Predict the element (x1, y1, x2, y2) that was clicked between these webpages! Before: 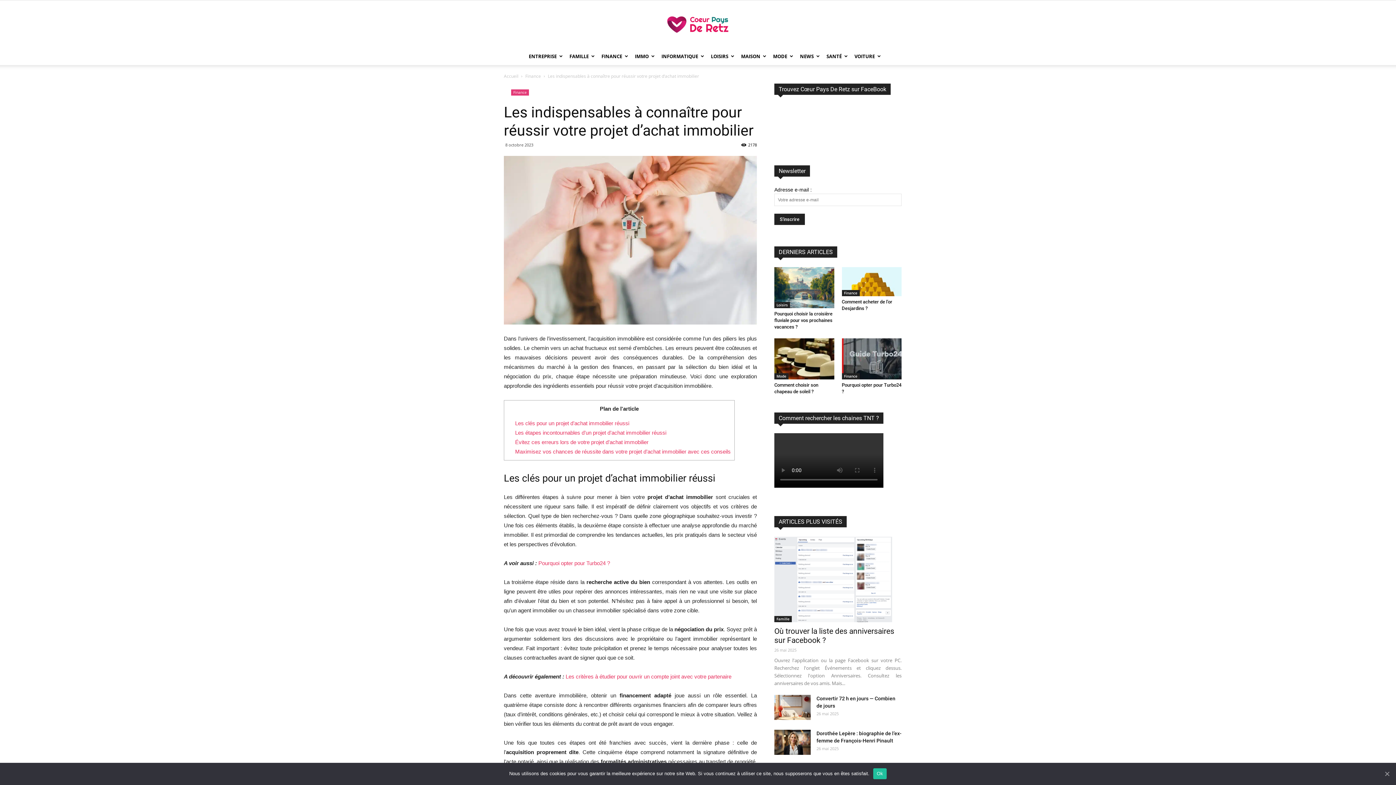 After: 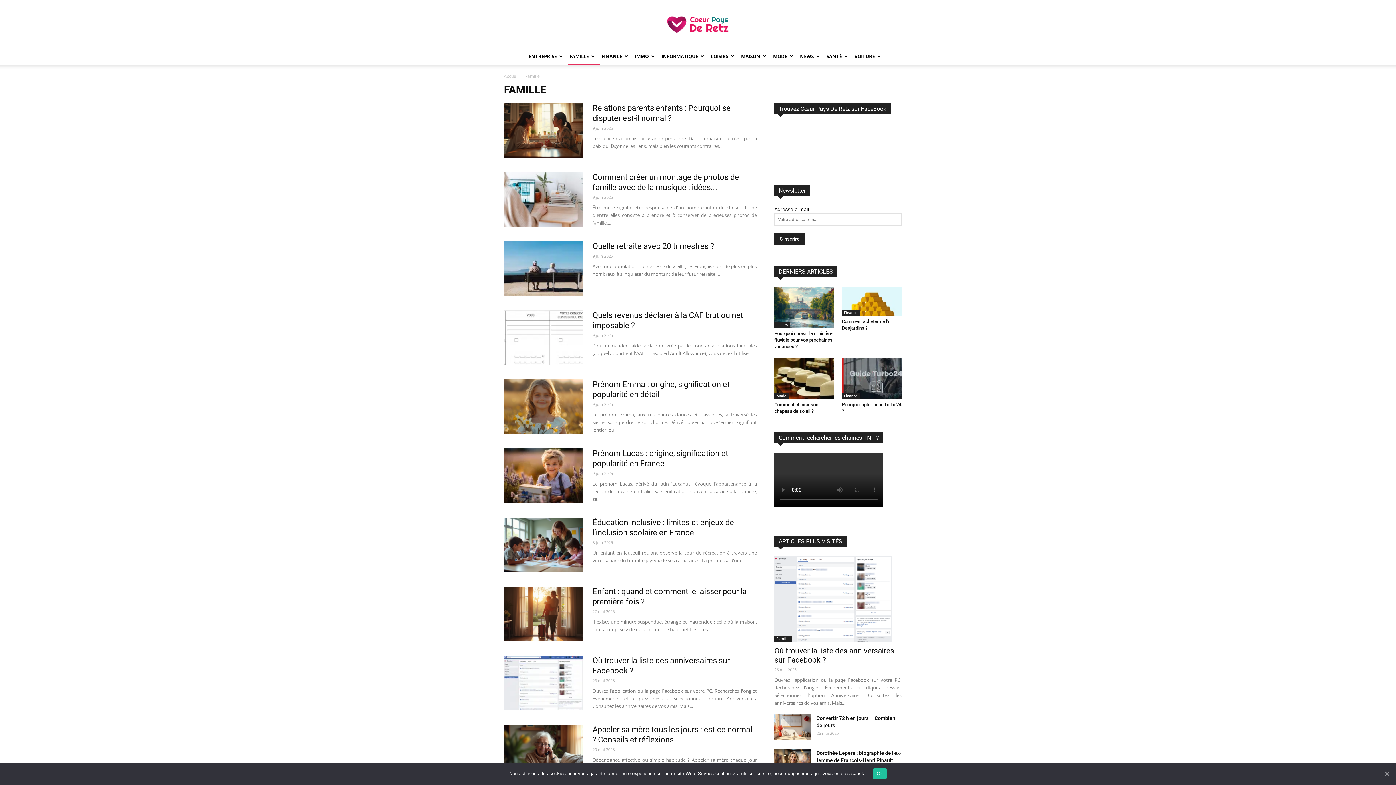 Action: bbox: (774, 616, 792, 622) label: Famille